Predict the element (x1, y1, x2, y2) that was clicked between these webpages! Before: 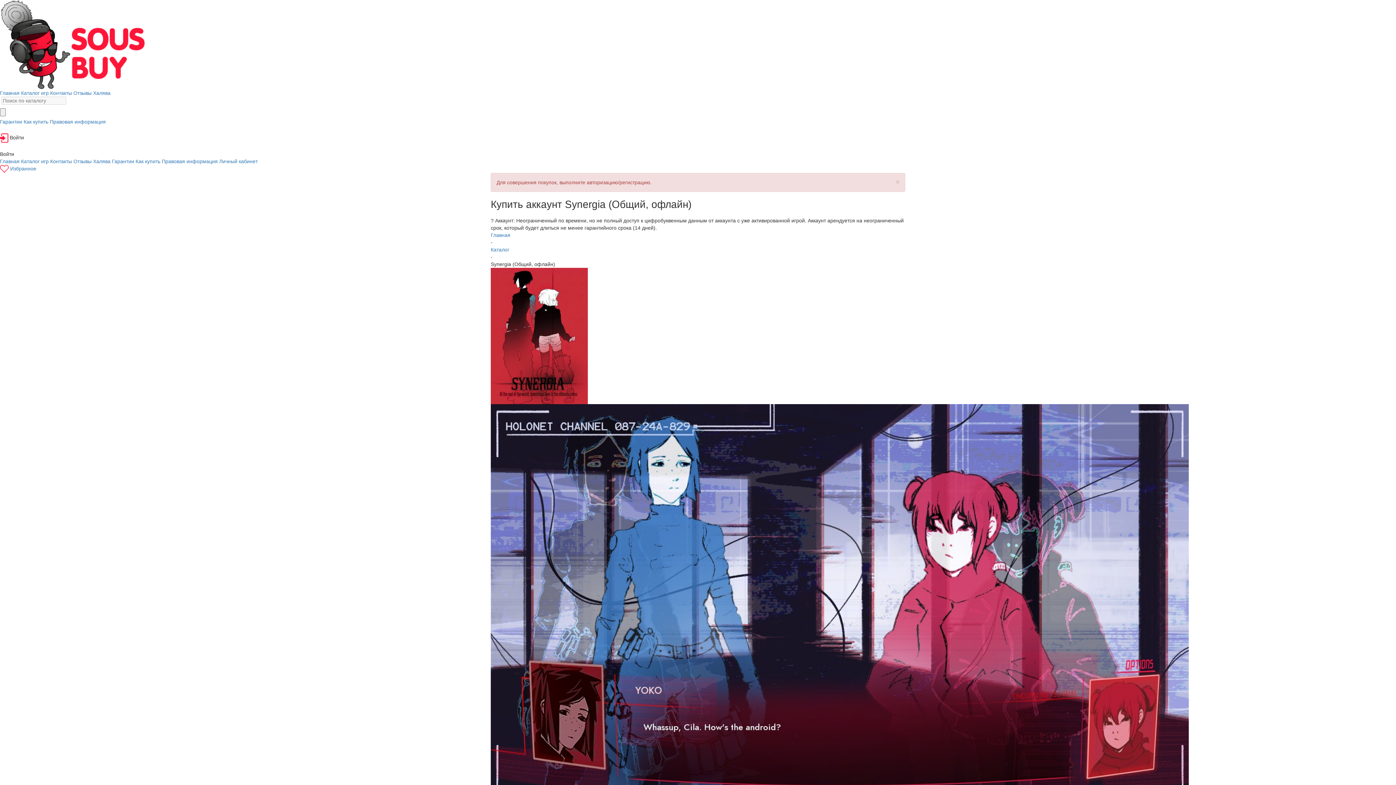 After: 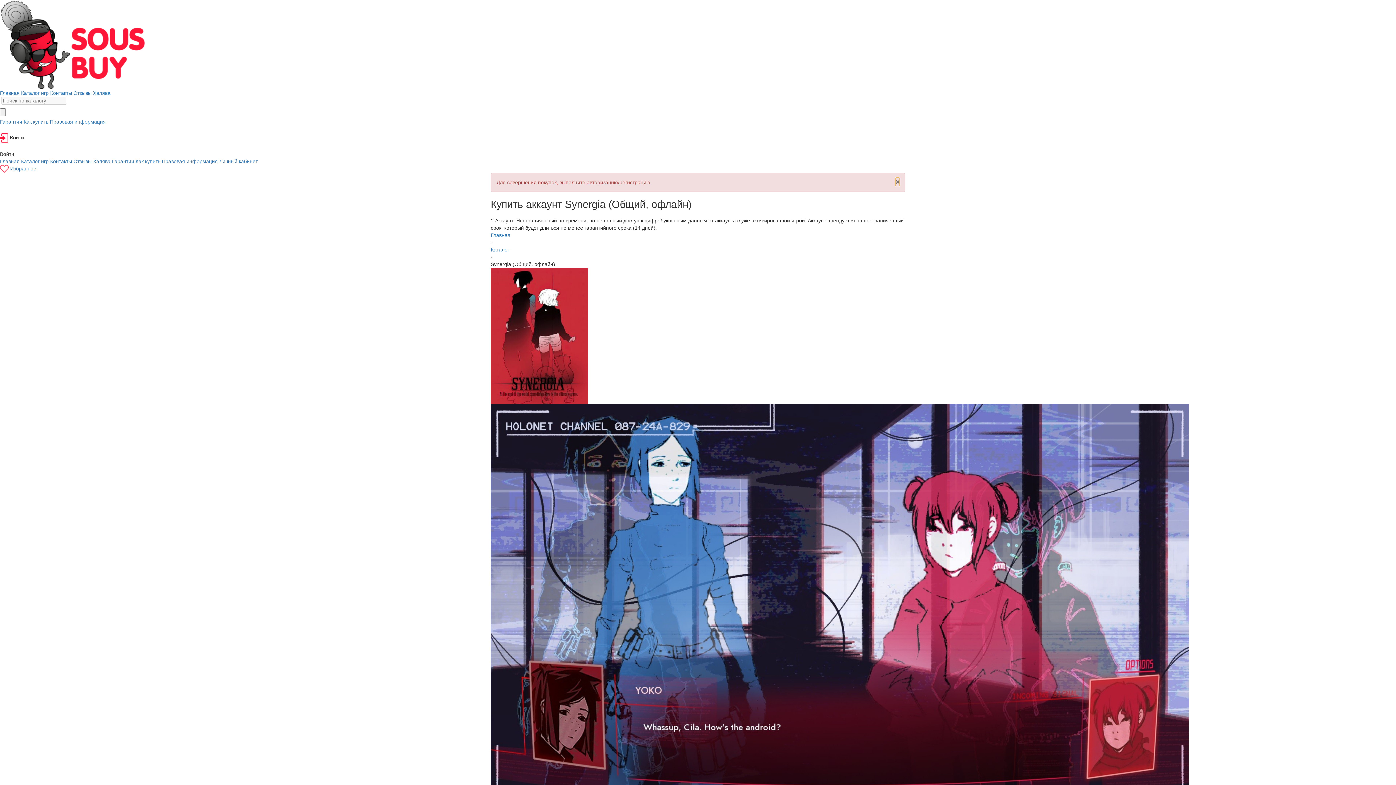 Action: bbox: (895, 178, 900, 185) label: ×